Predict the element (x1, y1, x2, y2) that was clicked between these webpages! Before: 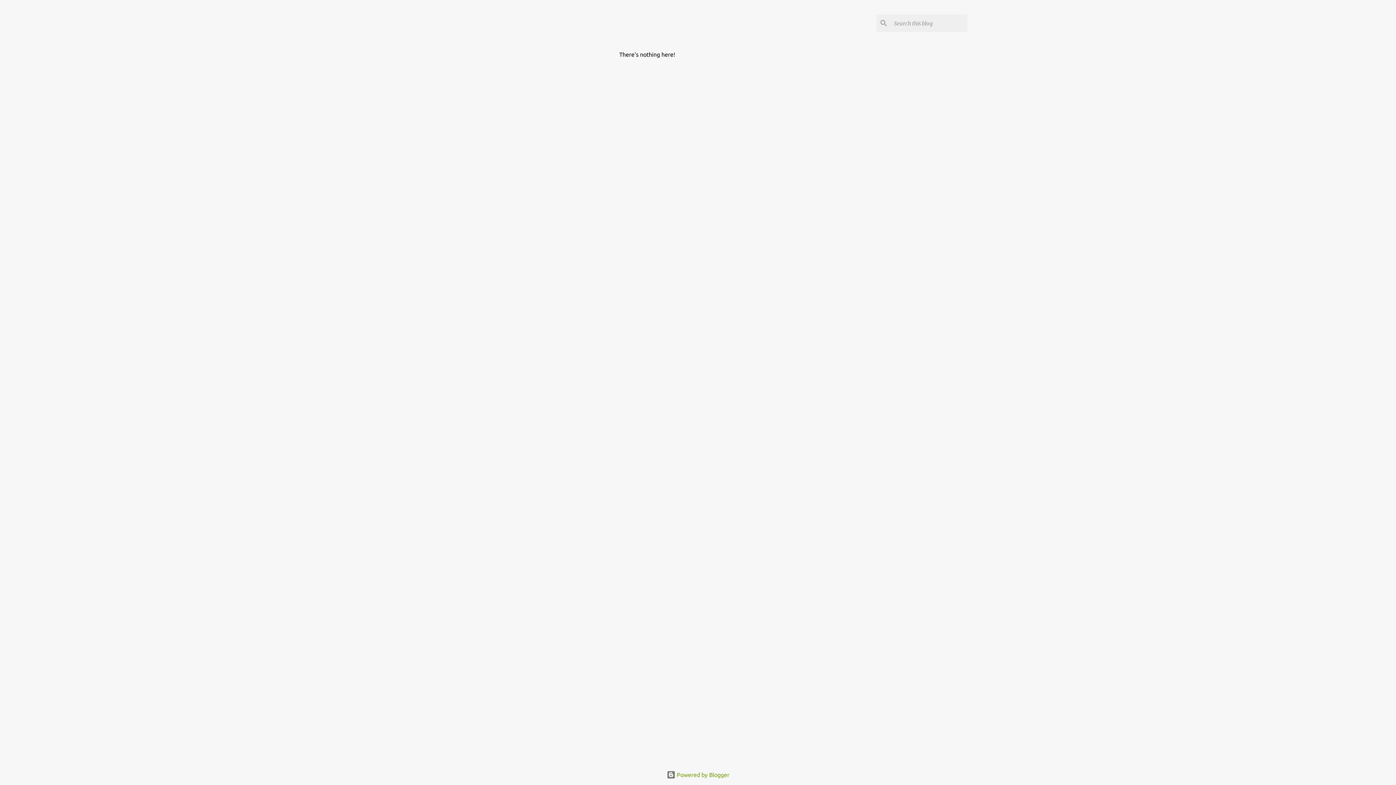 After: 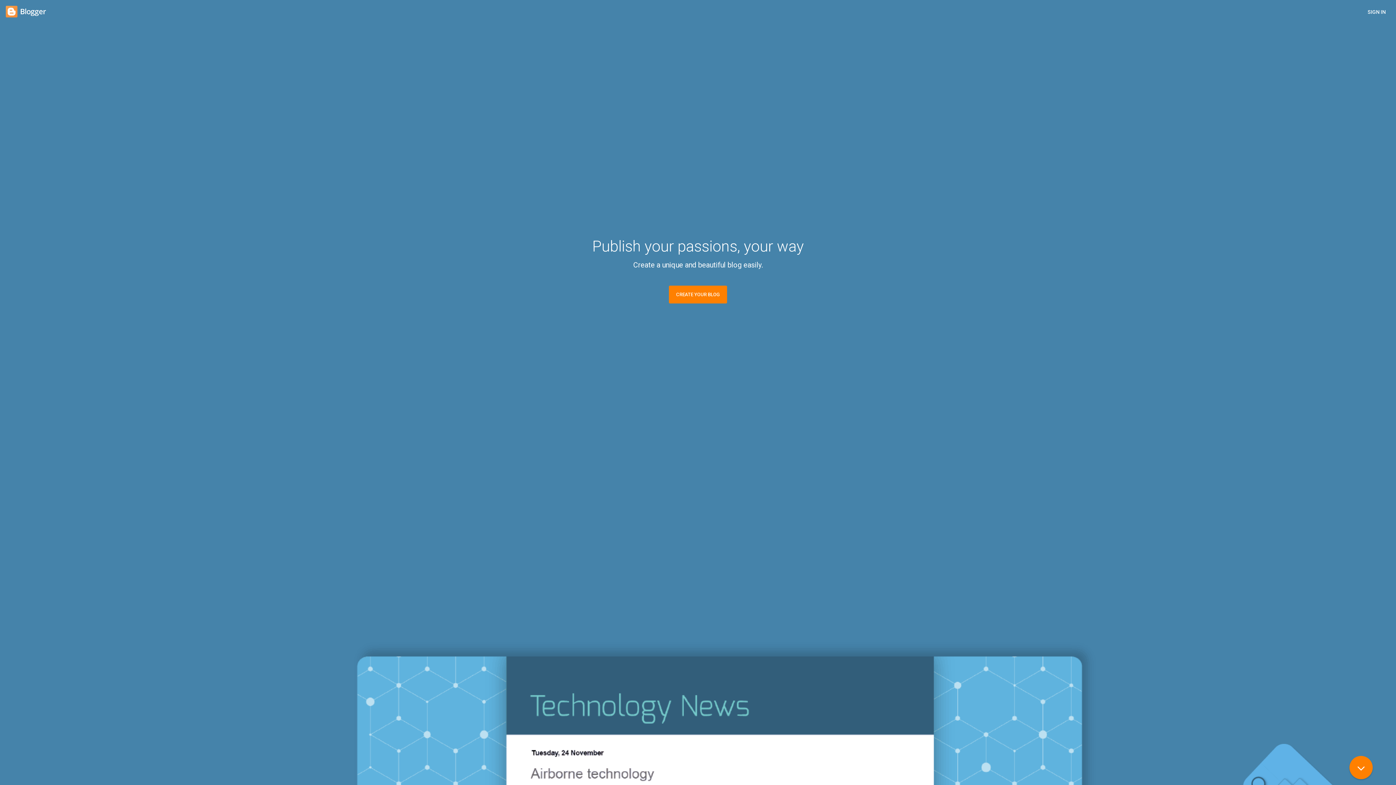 Action: label:  Powered by Blogger bbox: (666, 772, 729, 778)